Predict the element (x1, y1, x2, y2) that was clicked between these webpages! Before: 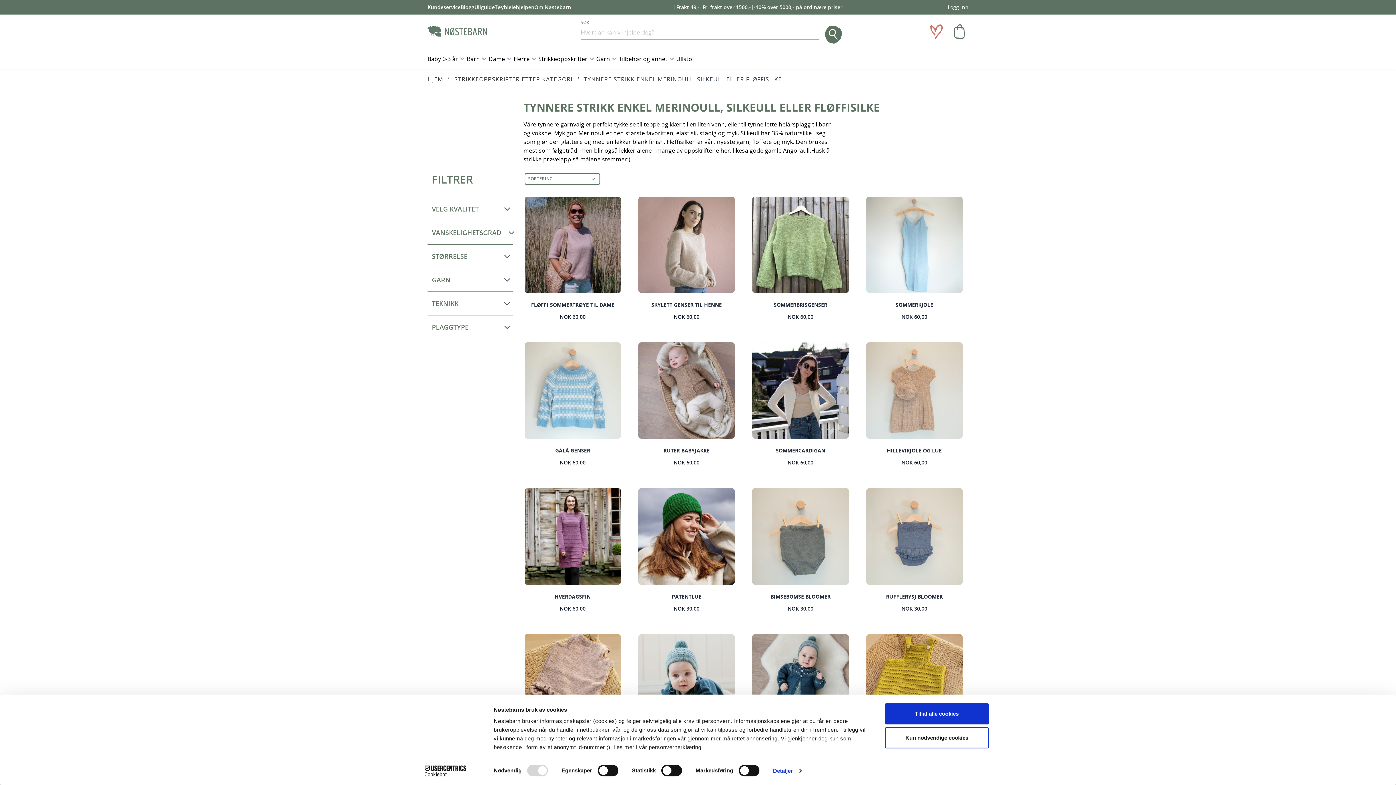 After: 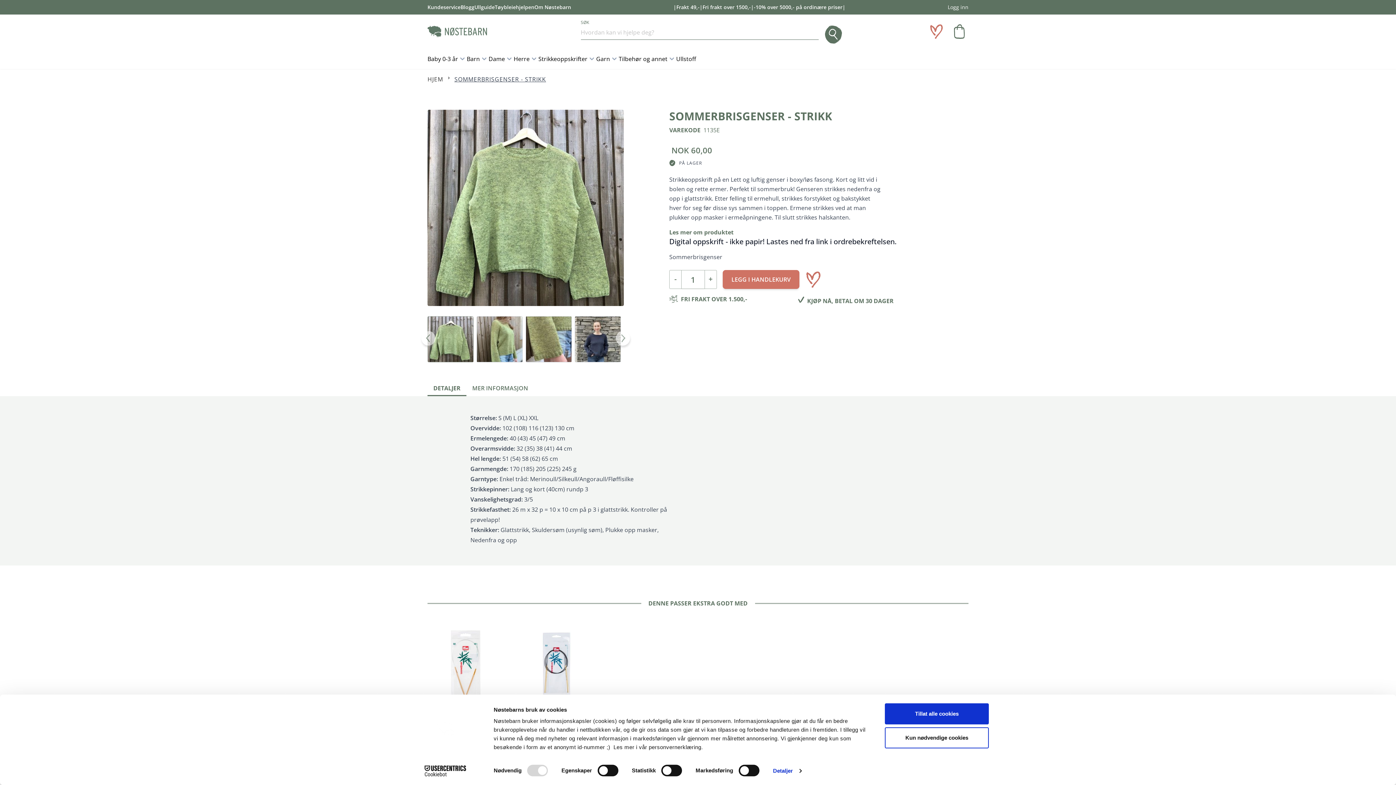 Action: bbox: (773, 301, 827, 308) label: SOMMERBRISGENSER